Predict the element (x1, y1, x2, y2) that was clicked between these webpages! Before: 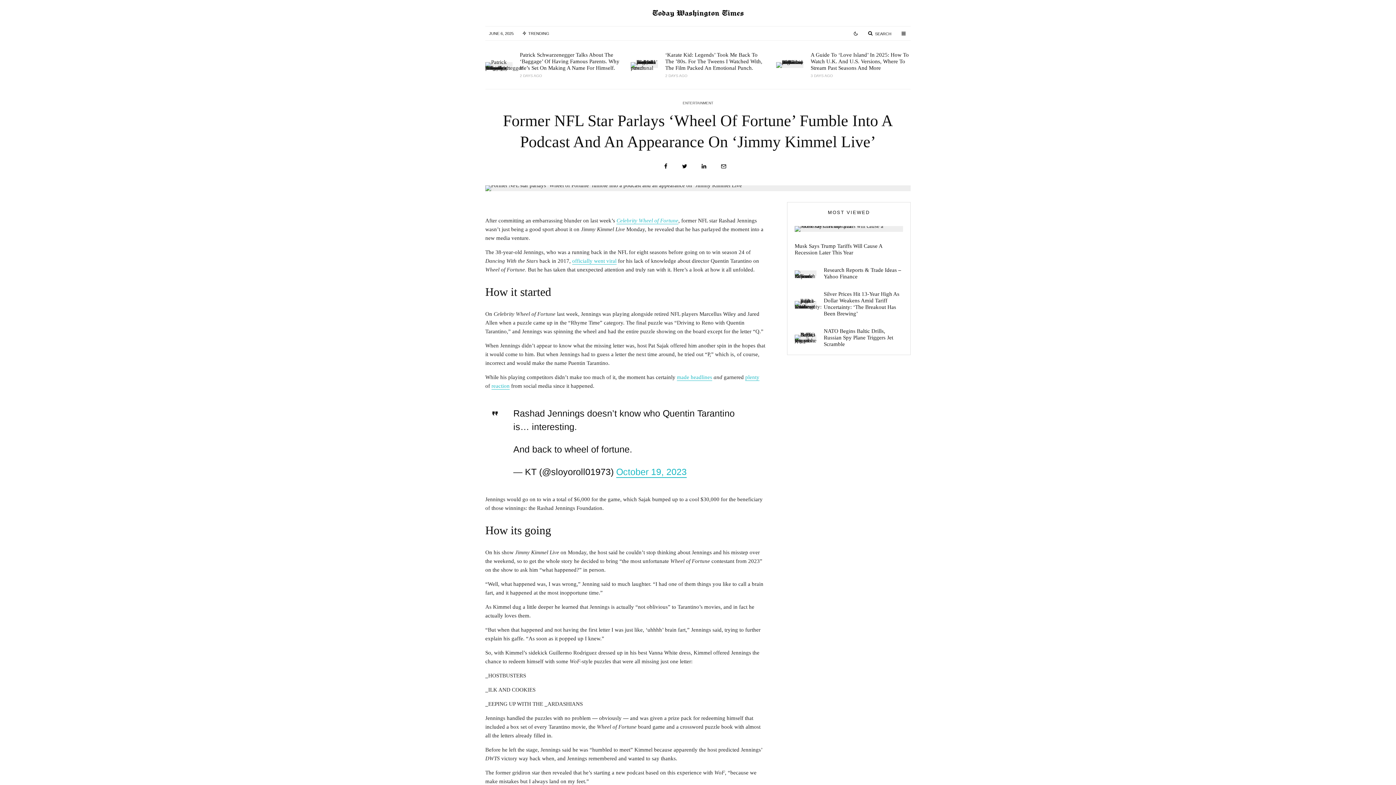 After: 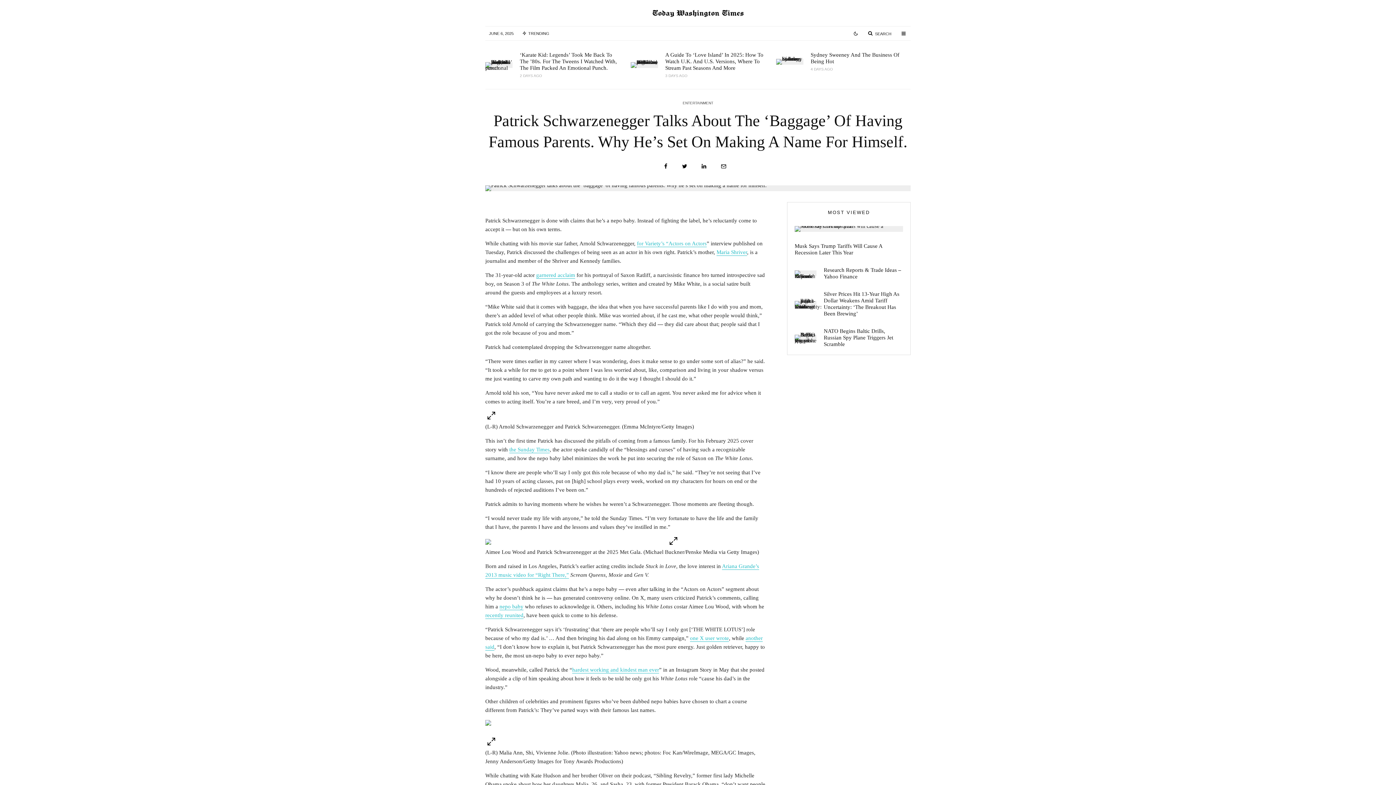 Action: bbox: (485, 62, 512, 67)